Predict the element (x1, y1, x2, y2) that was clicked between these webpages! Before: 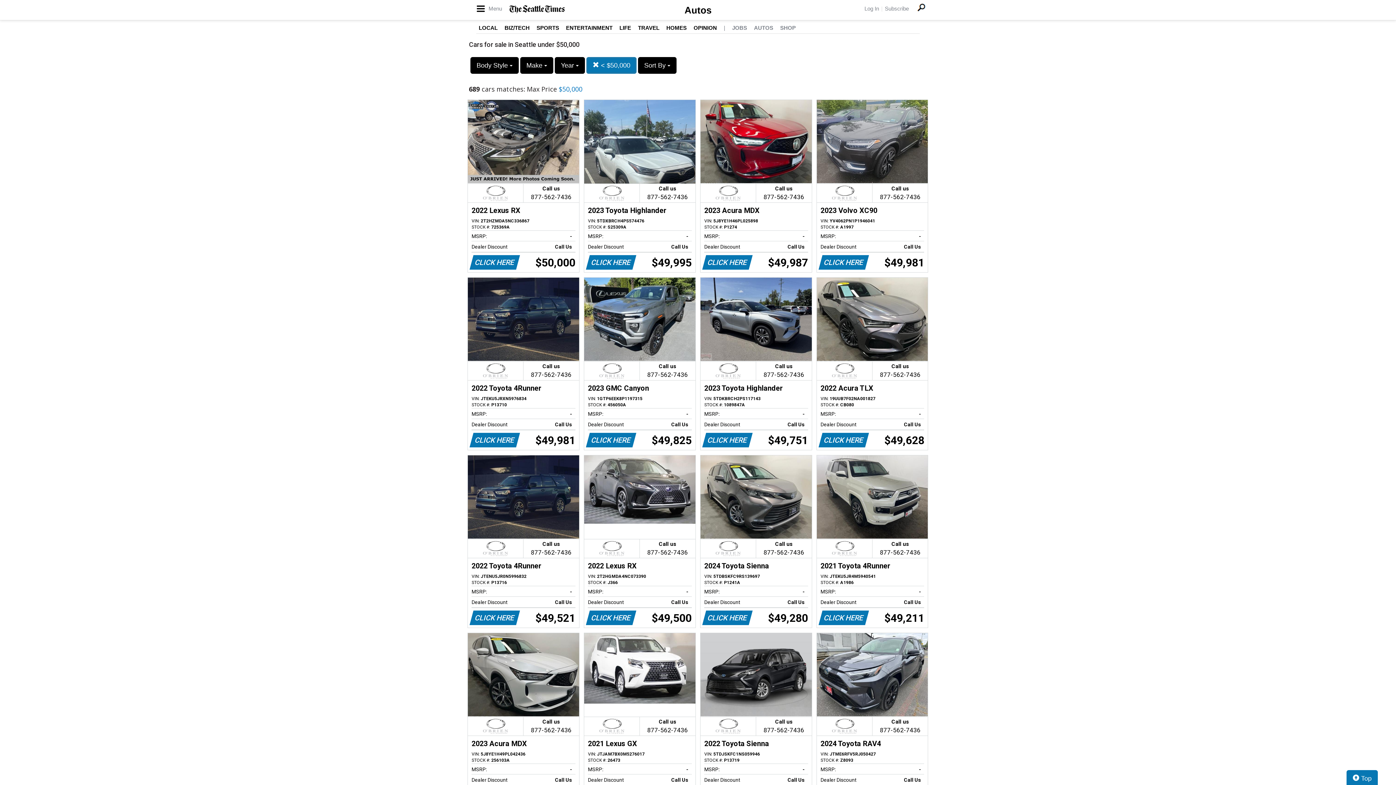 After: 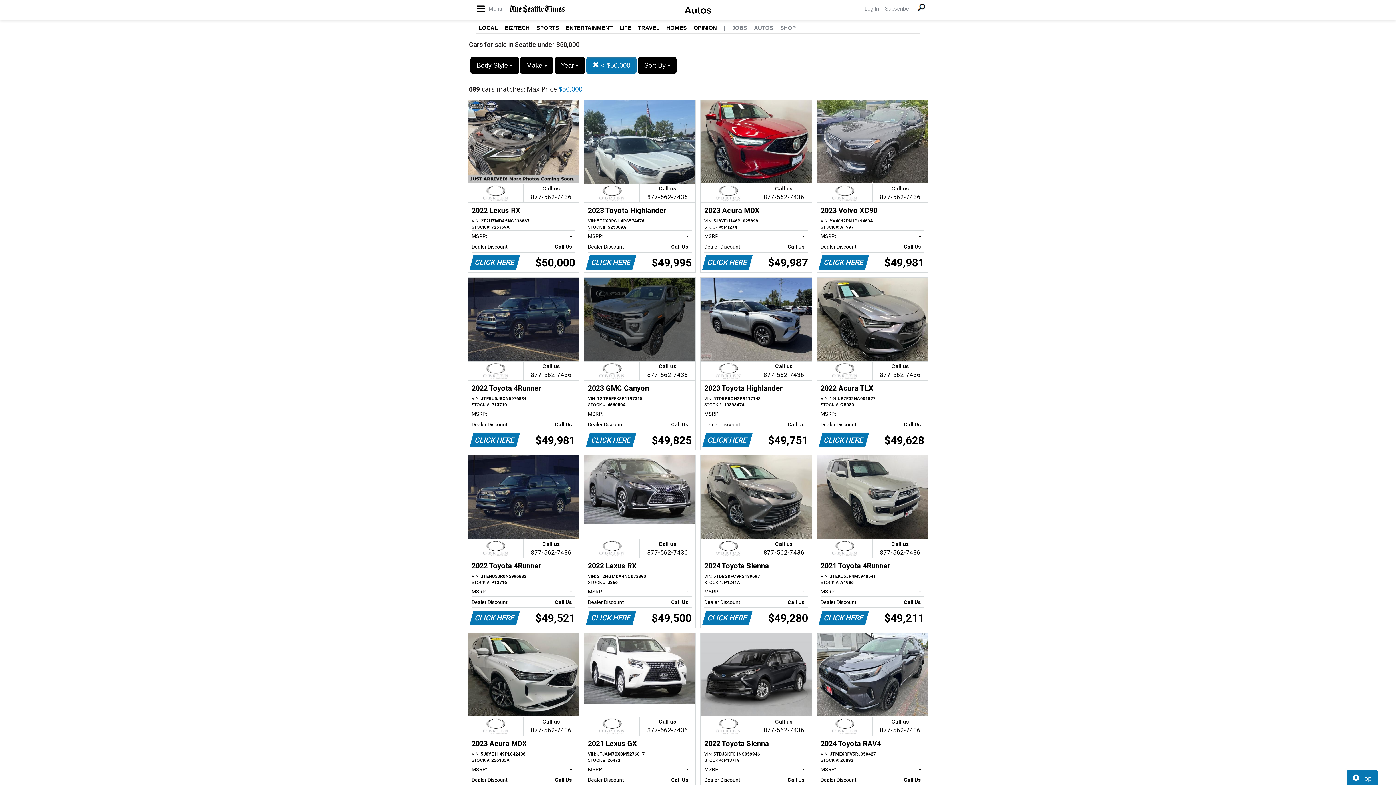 Action: label: Call us

877-562-7436
2023 GMC Canyon
VIN: 1GTP6EEK8P1197315
STOCK #: 456050A
MSRP:
-   
Dealer Discount
Call Us   
CLICK HERE
$49,825 bbox: (584, 277, 695, 450)